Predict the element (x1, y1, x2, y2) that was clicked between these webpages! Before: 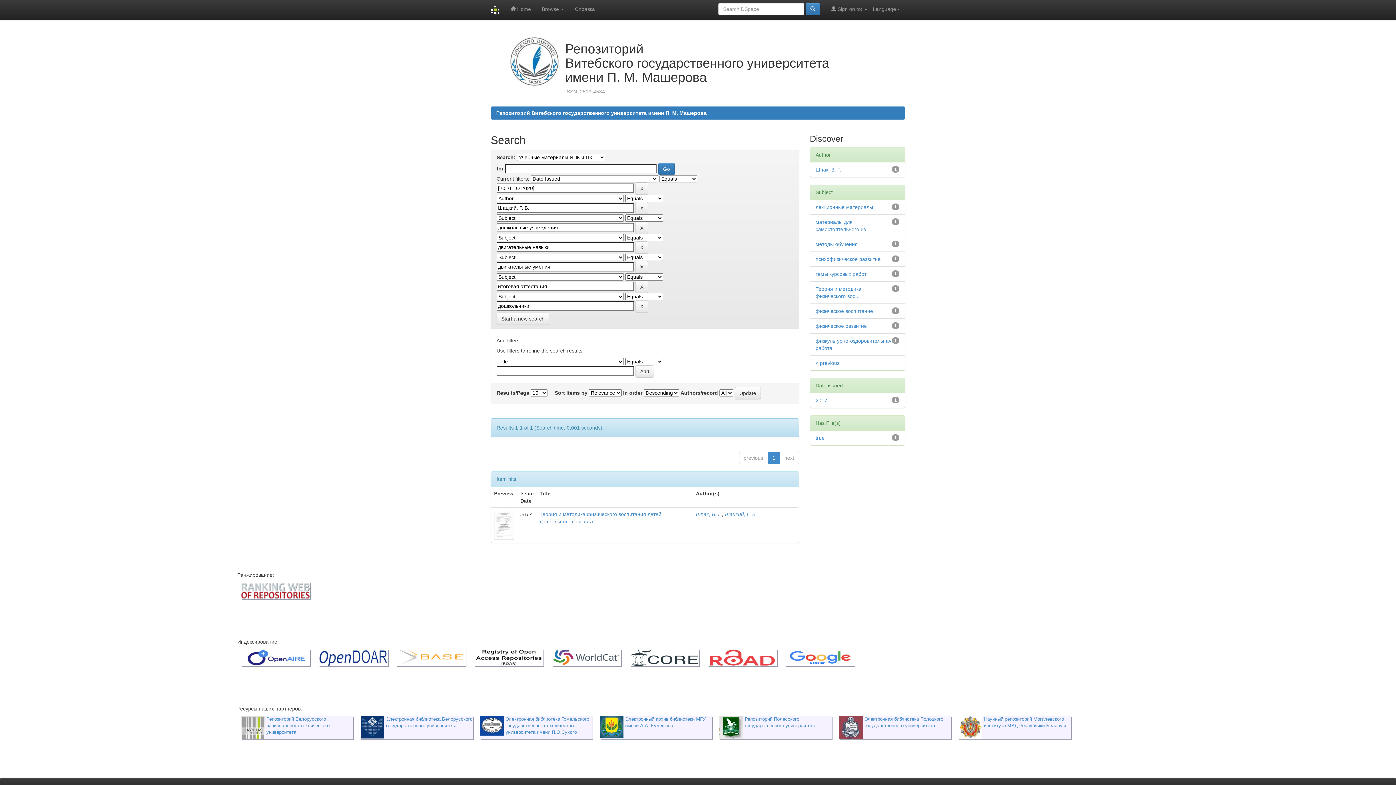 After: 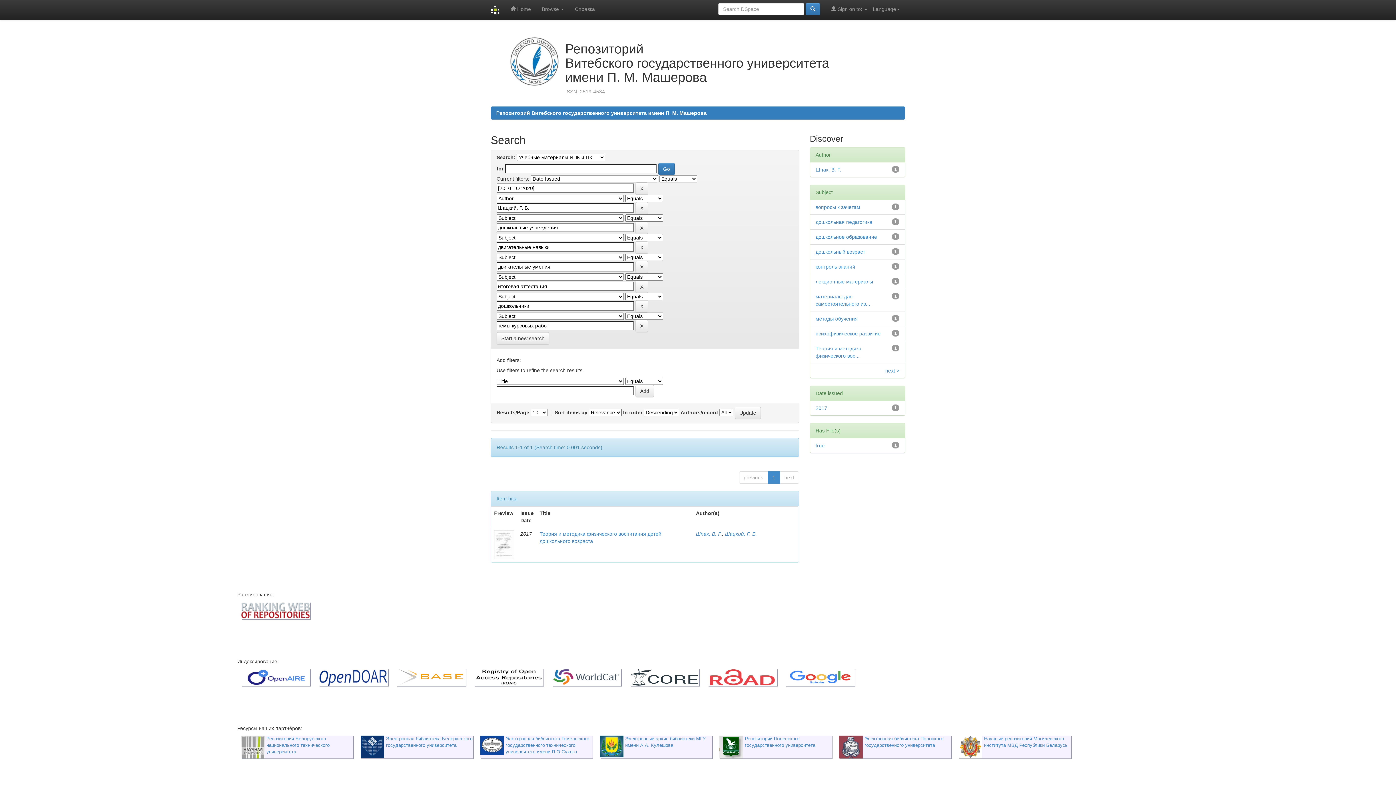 Action: label: темы курсовых работ bbox: (815, 271, 866, 277)